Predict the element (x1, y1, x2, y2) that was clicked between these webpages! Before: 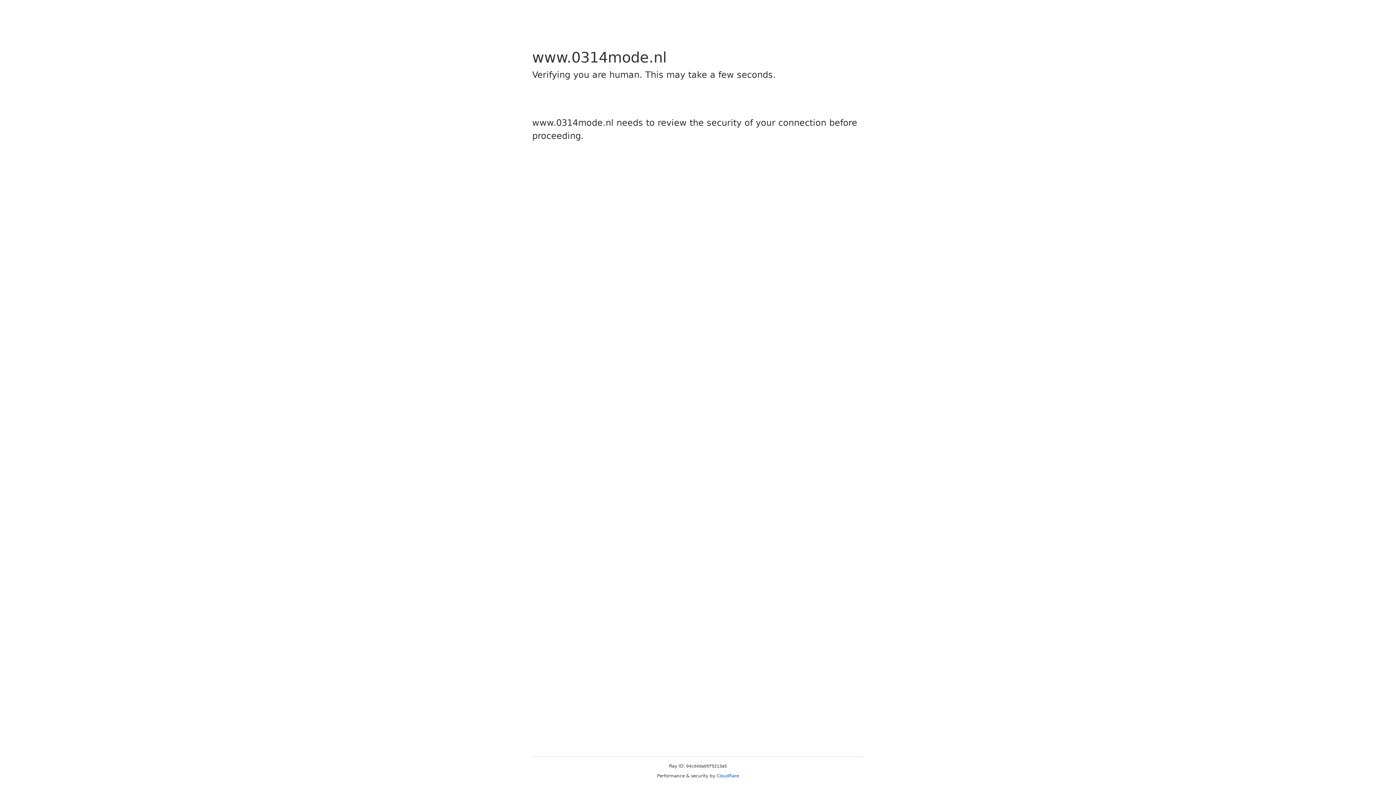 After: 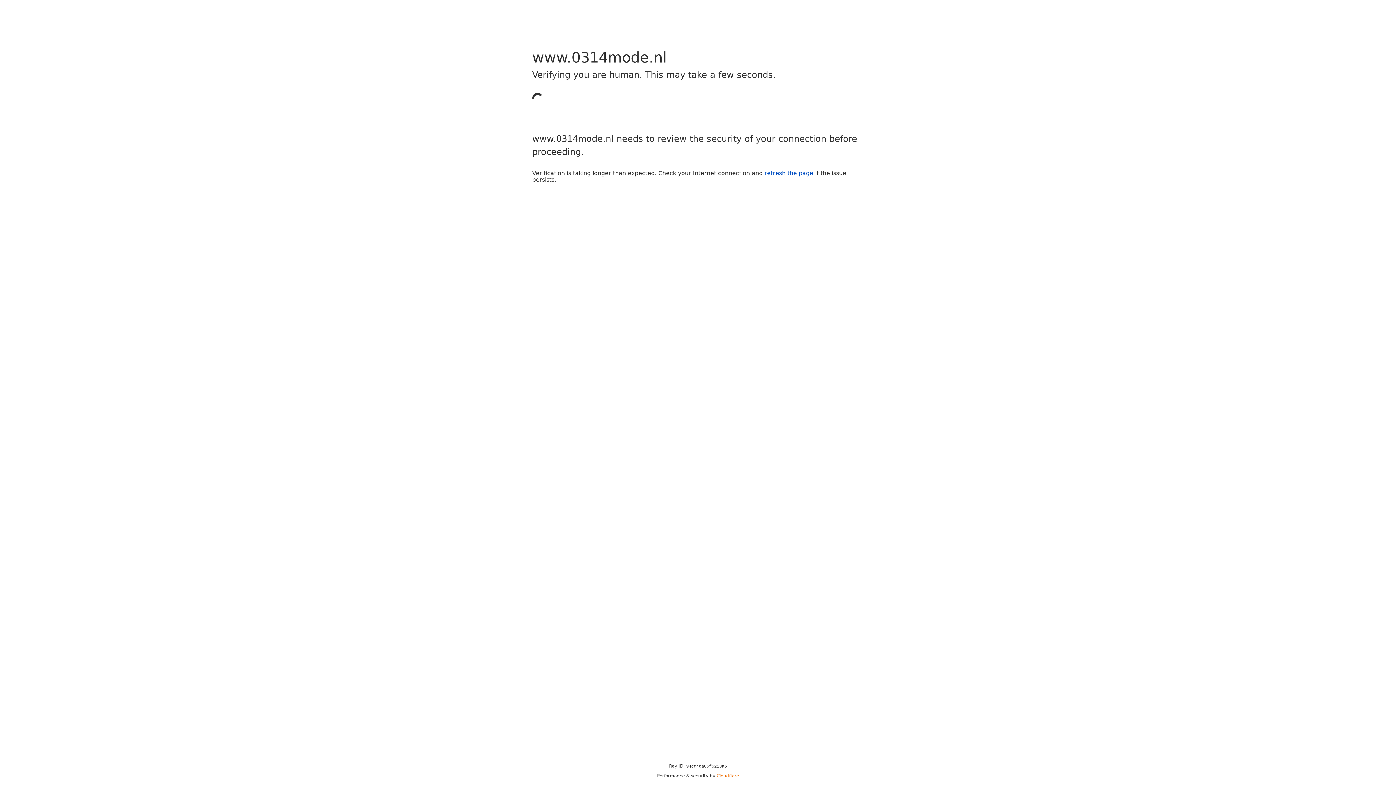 Action: bbox: (716, 773, 739, 778) label: Cloudflare